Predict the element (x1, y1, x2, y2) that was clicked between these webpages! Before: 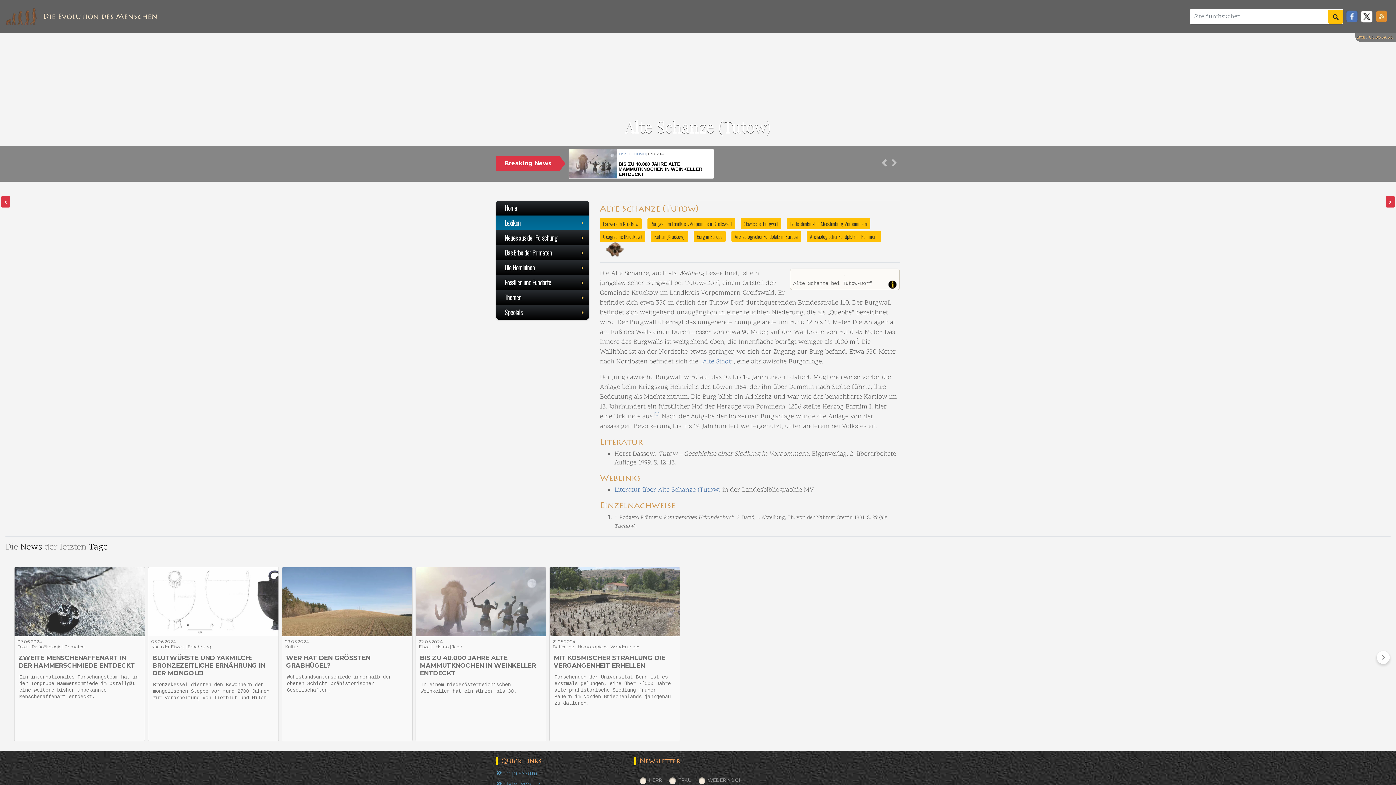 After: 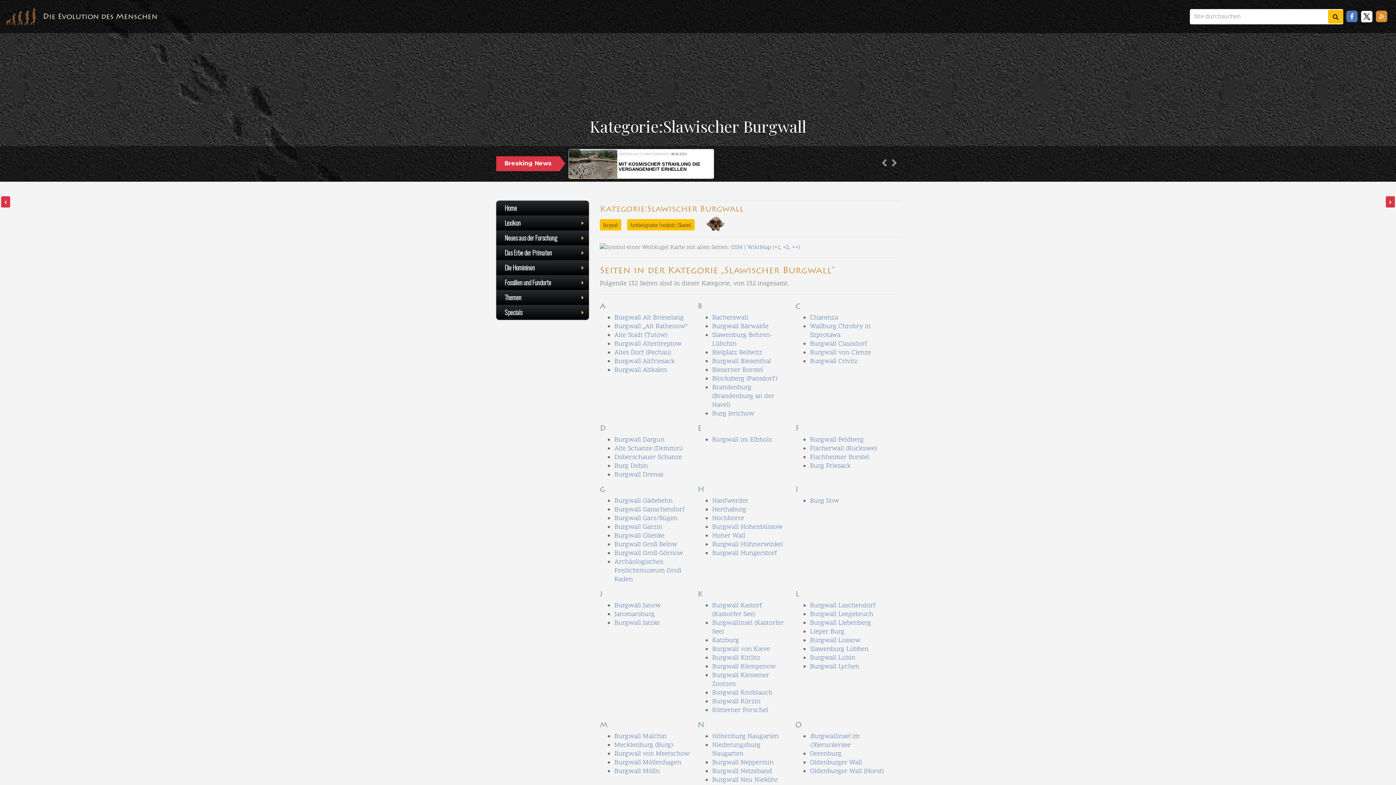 Action: bbox: (741, 218, 781, 229) label: Slawischer Burgwall